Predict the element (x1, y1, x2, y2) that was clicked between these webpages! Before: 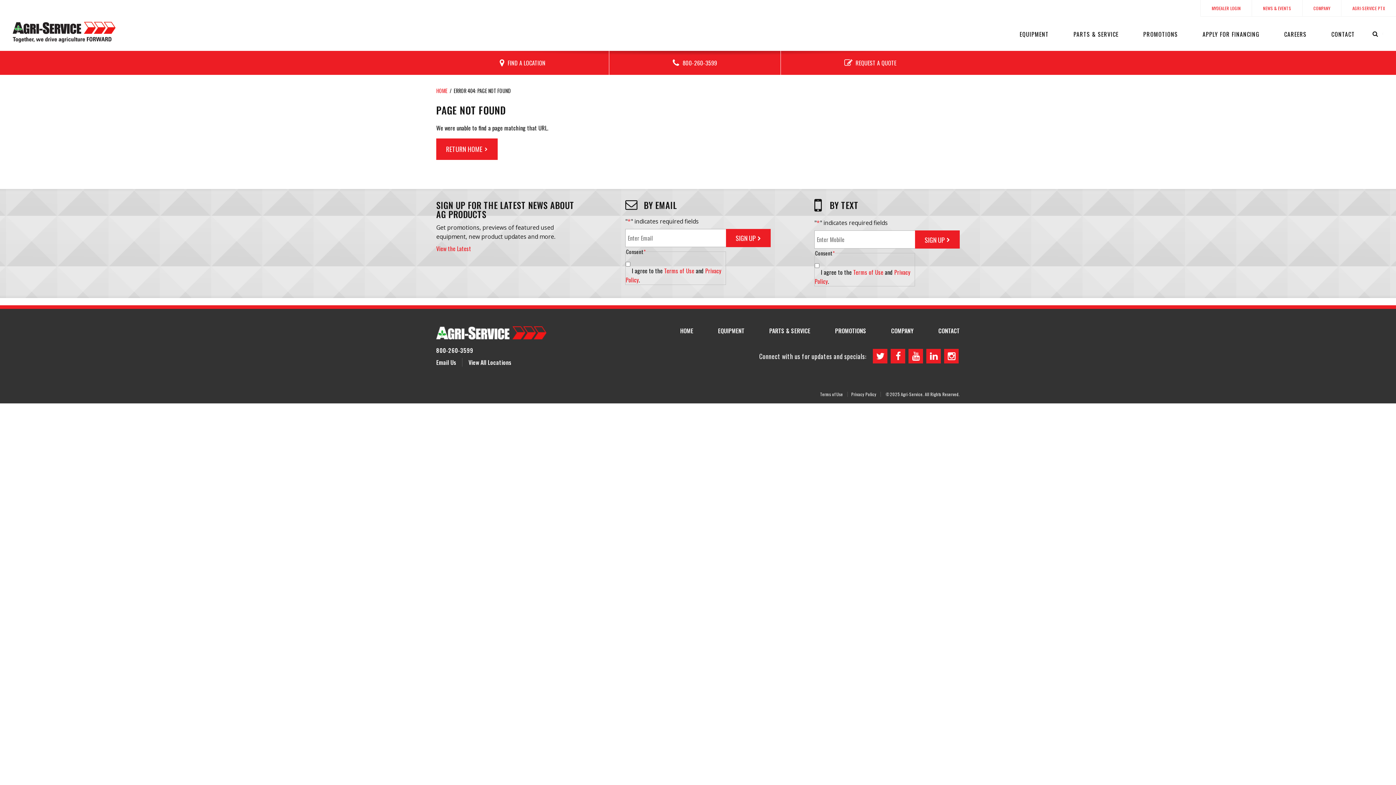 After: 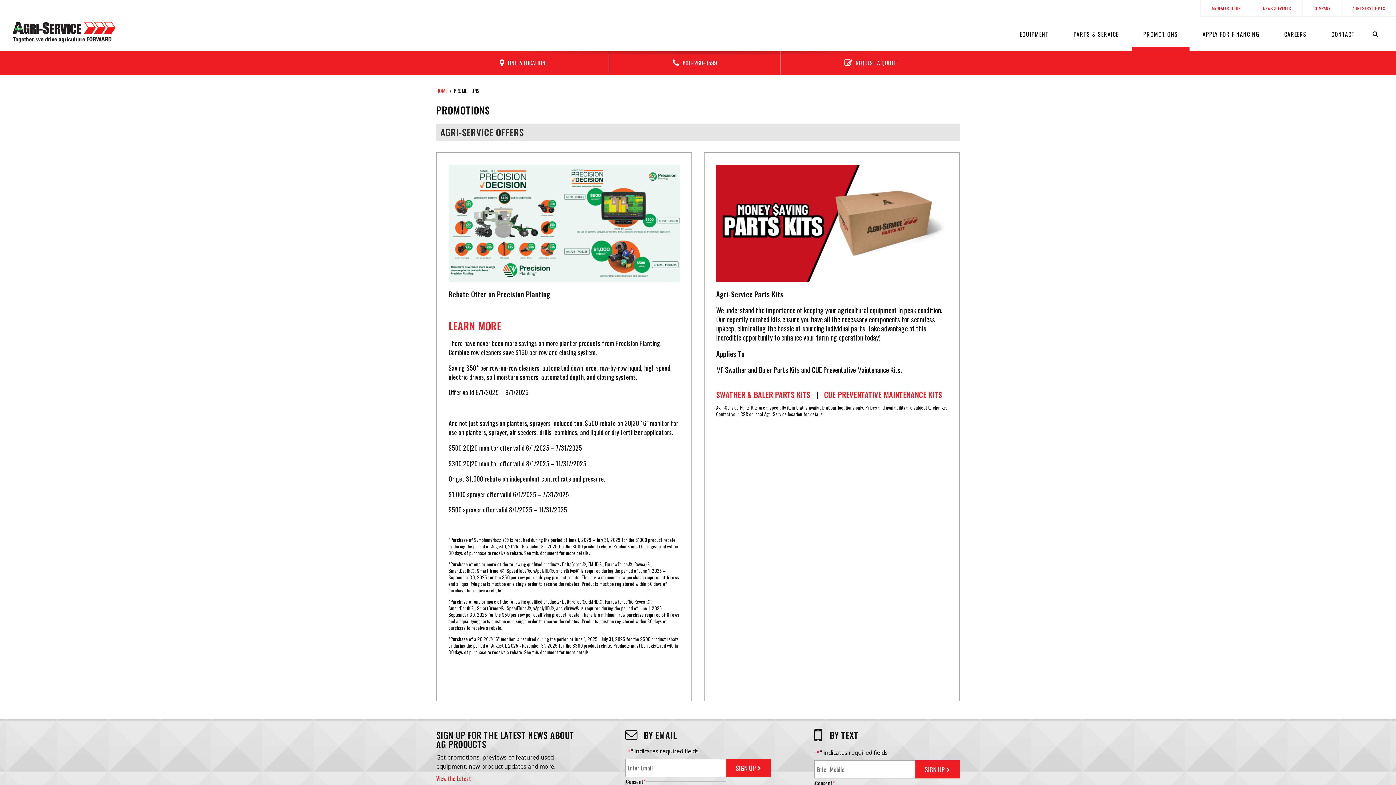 Action: label: PROMOTIONS bbox: (1131, 24, 1189, 50)